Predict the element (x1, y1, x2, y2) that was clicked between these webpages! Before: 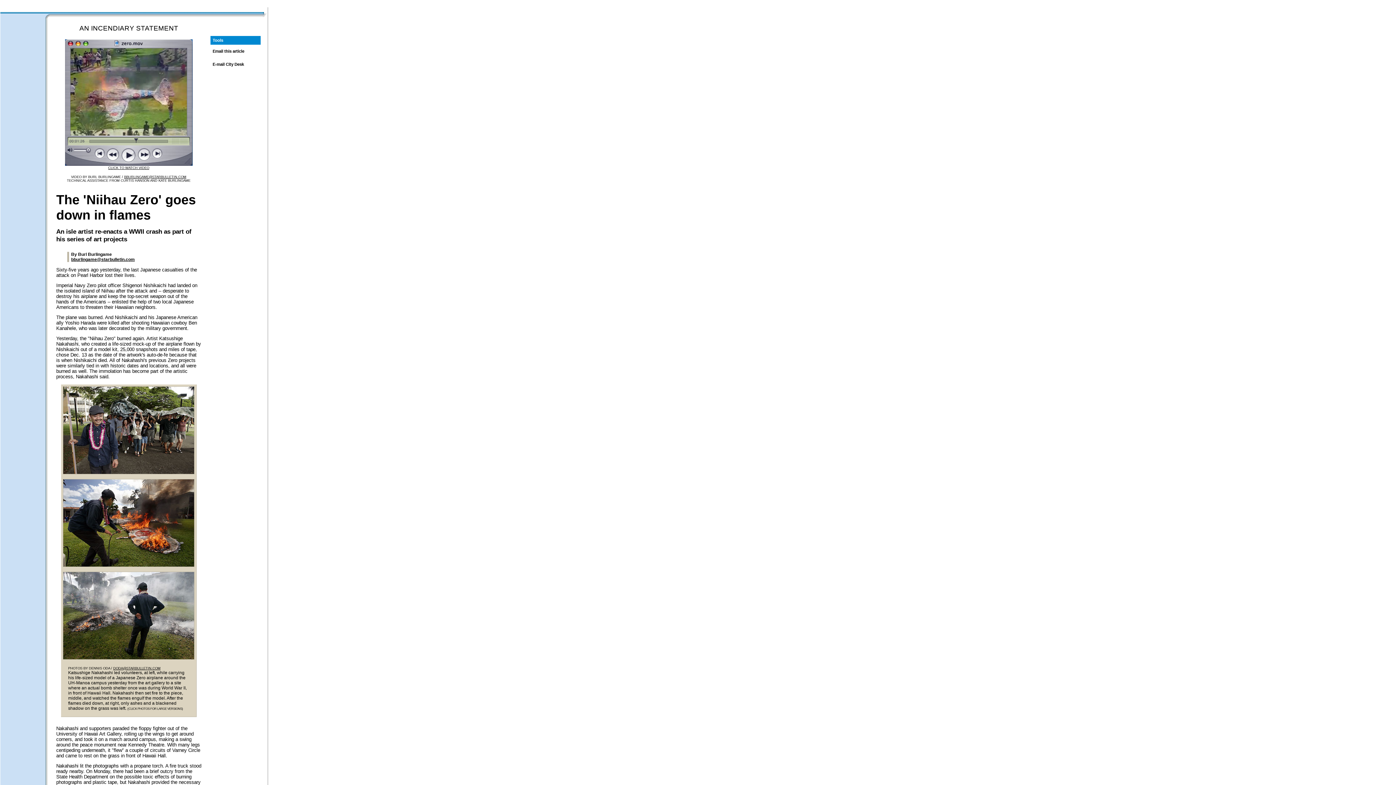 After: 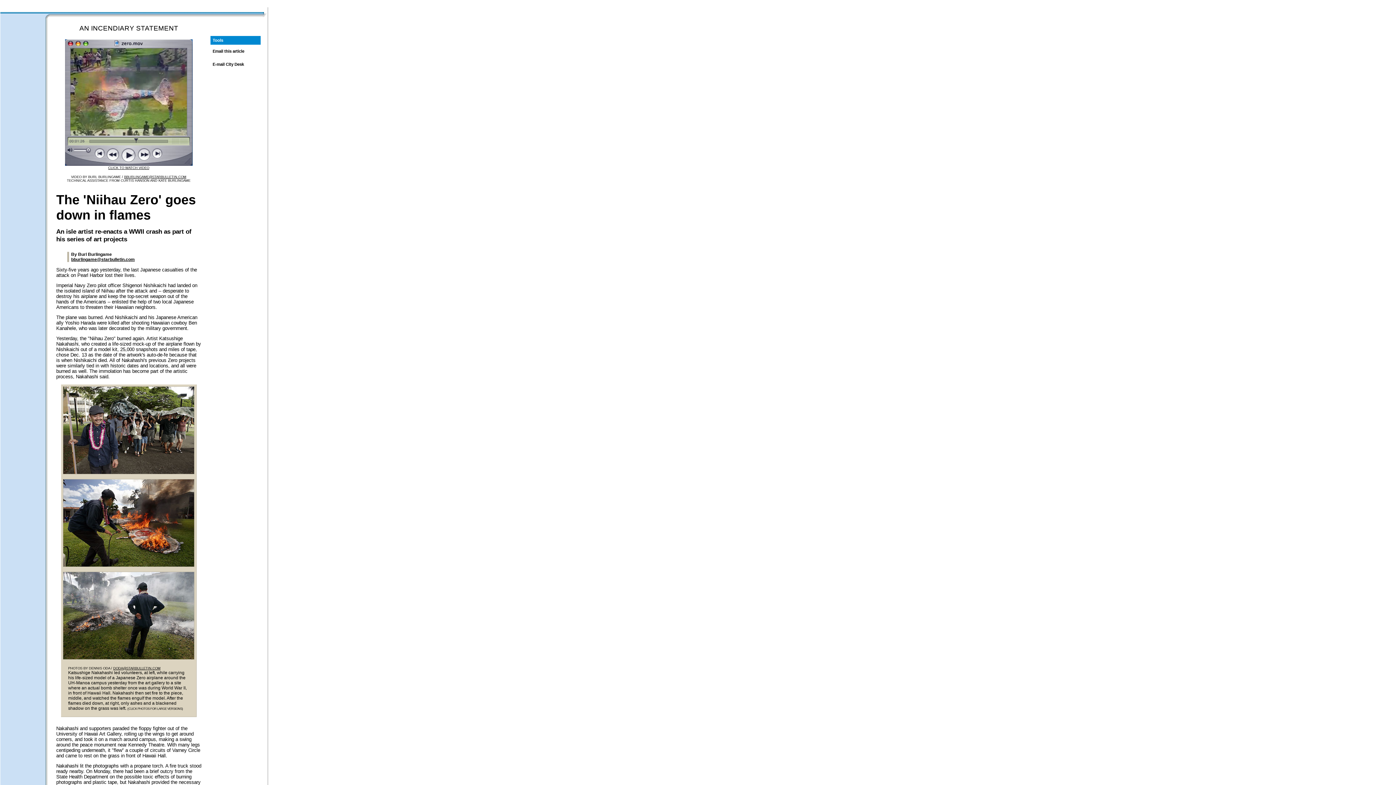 Action: bbox: (124, 175, 186, 179) label: BBURLINGAME@STARBULLETIN.COM